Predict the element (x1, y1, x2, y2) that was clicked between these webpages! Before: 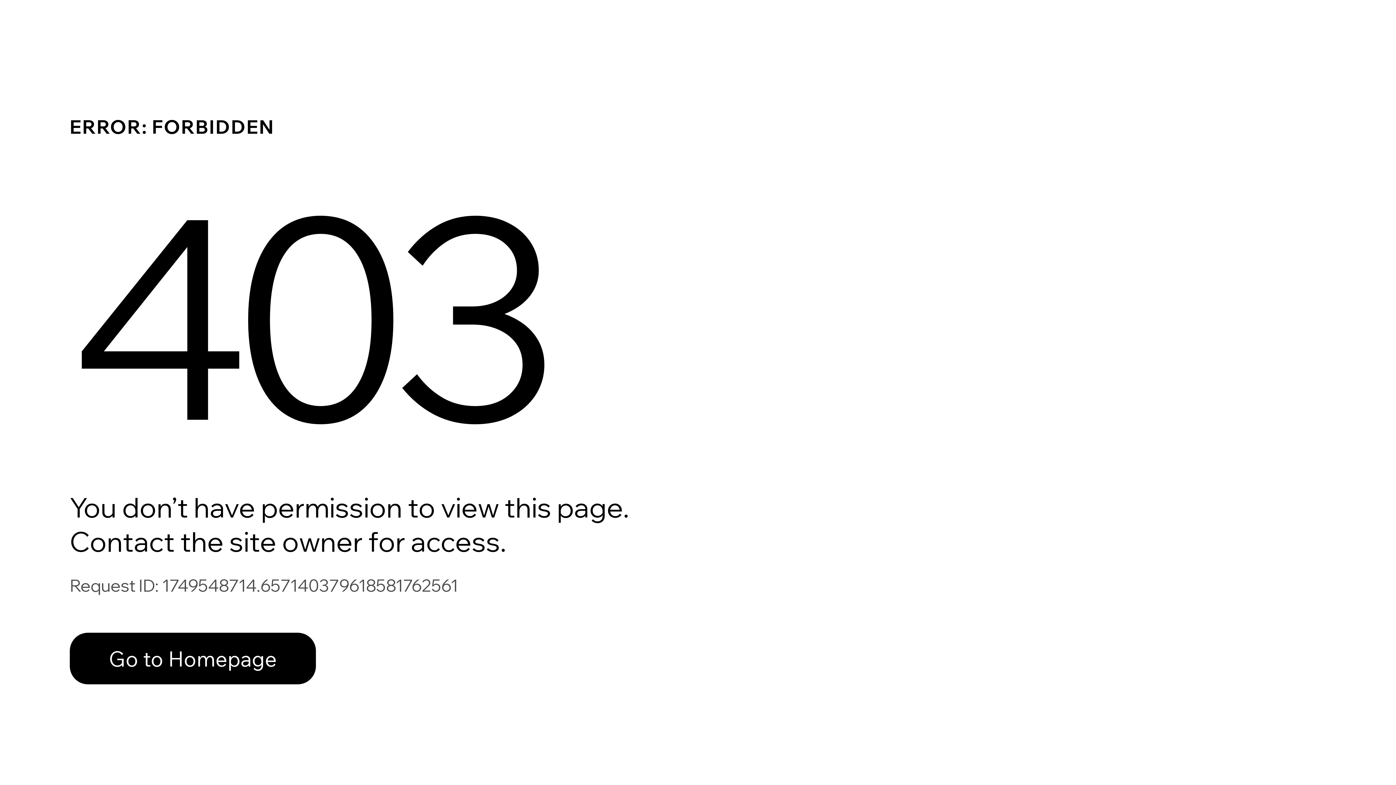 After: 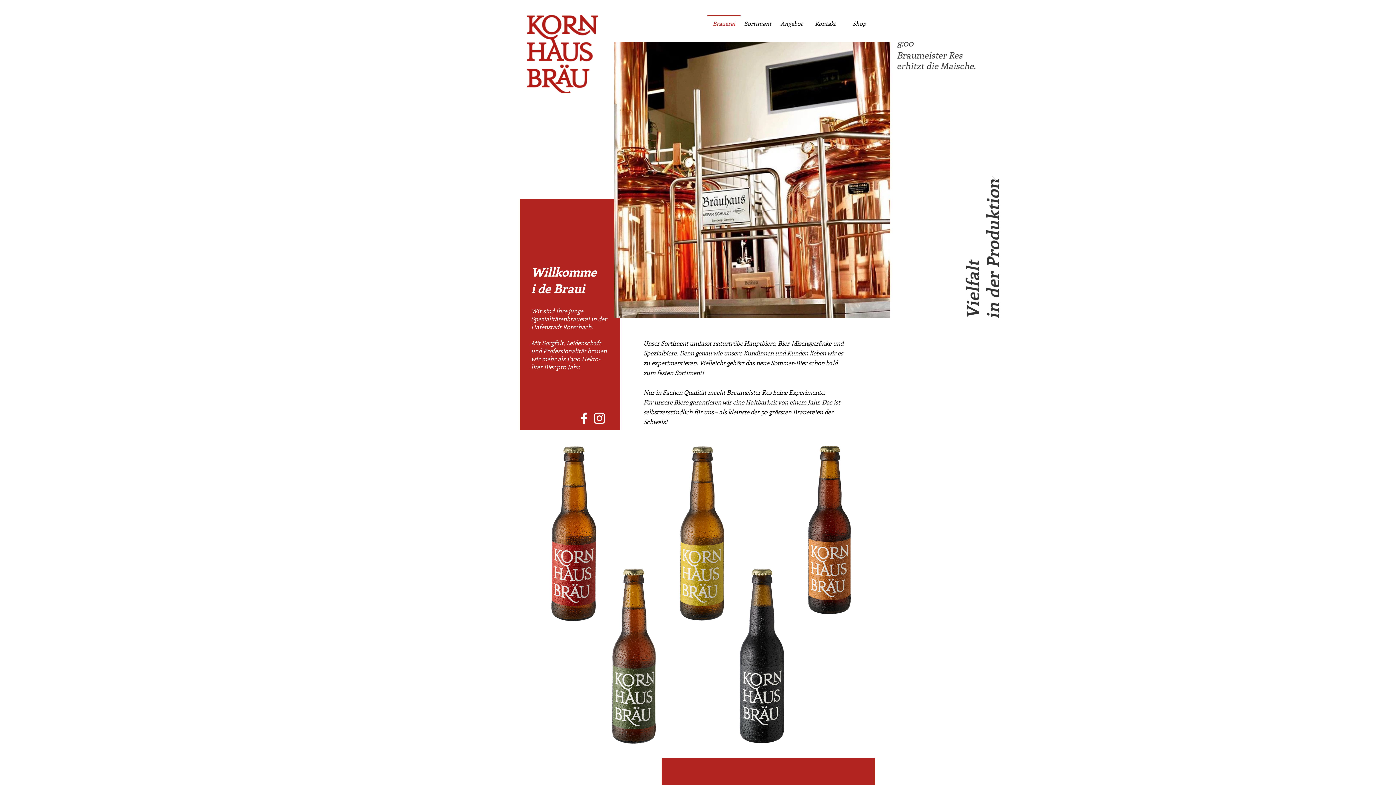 Action: label: Go to Homepage bbox: (69, 617, 768, 694)